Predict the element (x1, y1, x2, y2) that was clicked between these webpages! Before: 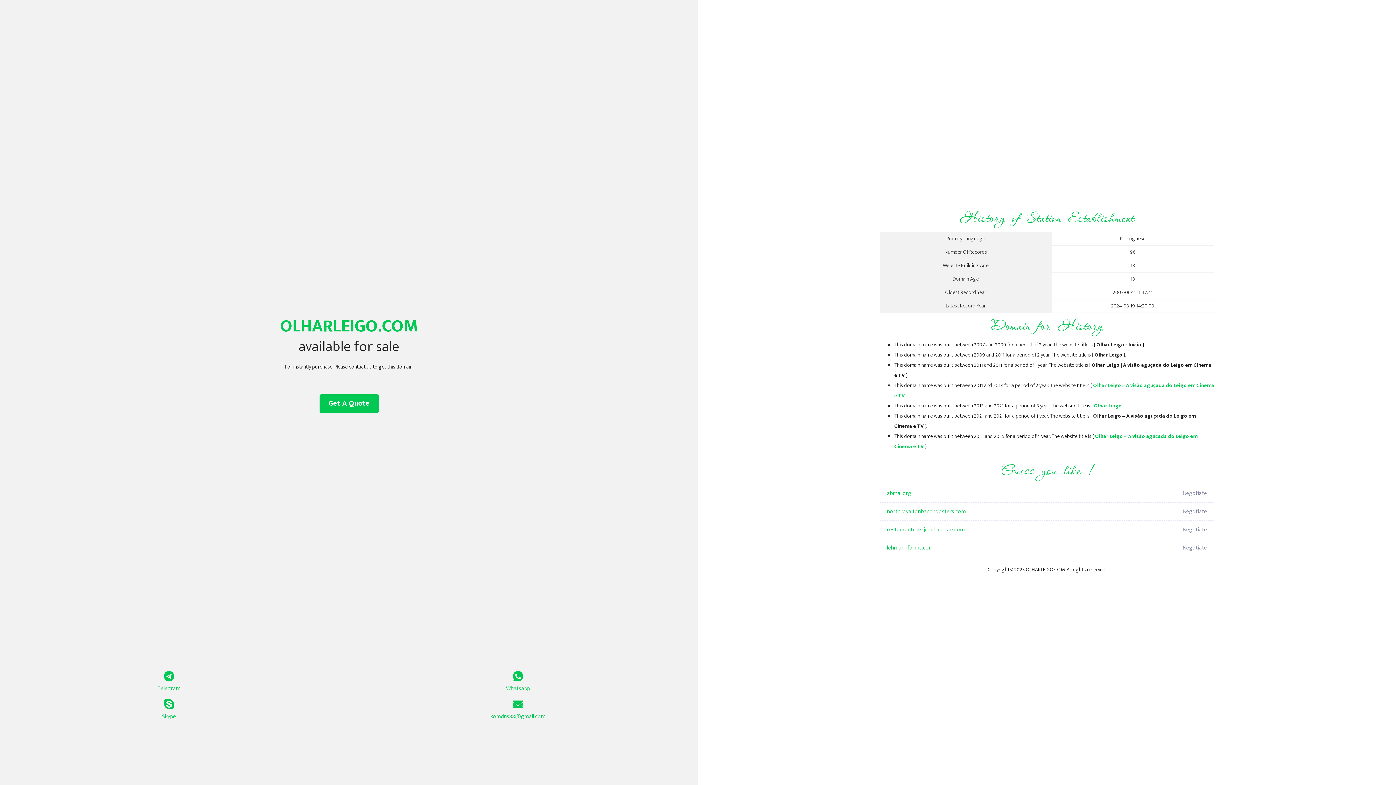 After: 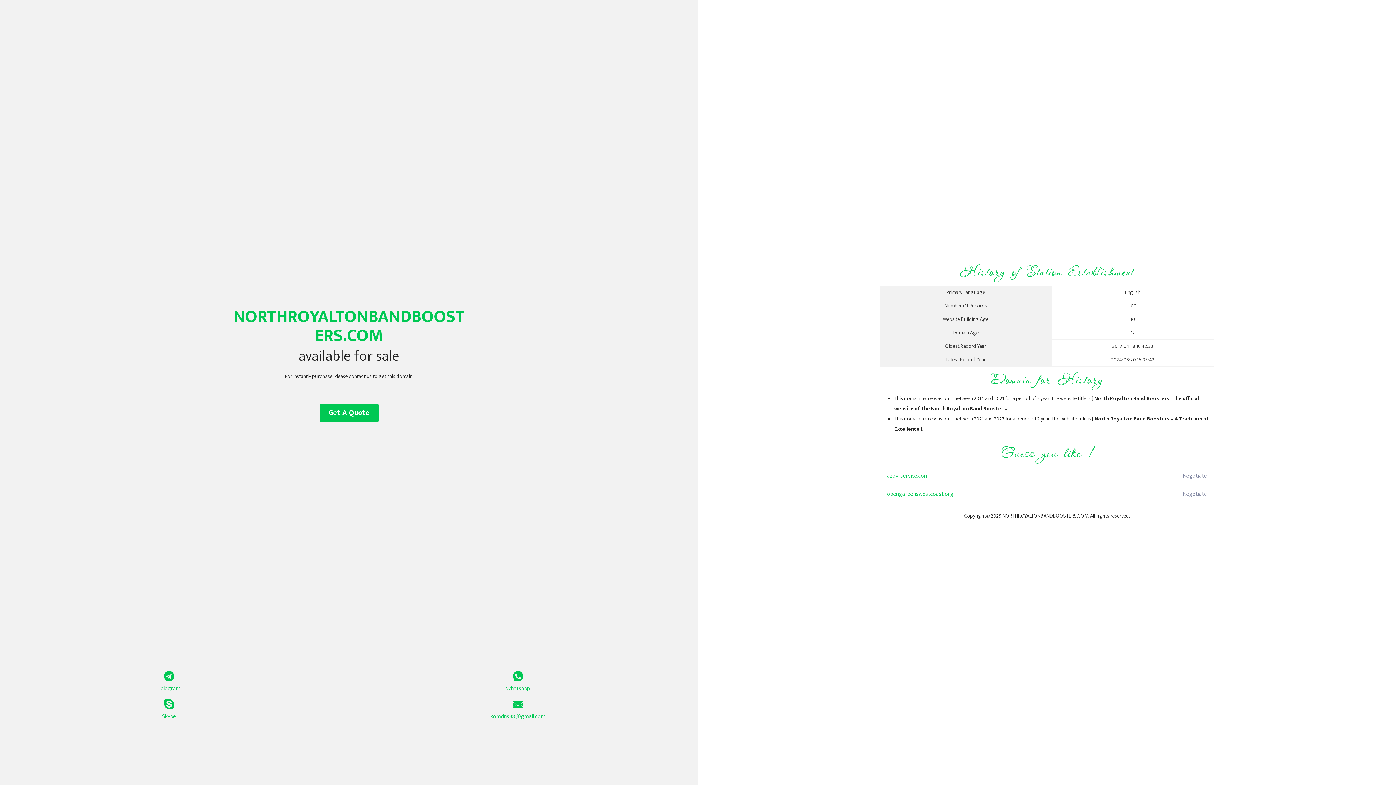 Action: bbox: (887, 502, 1098, 521) label: northroyaltonbandboosters.com